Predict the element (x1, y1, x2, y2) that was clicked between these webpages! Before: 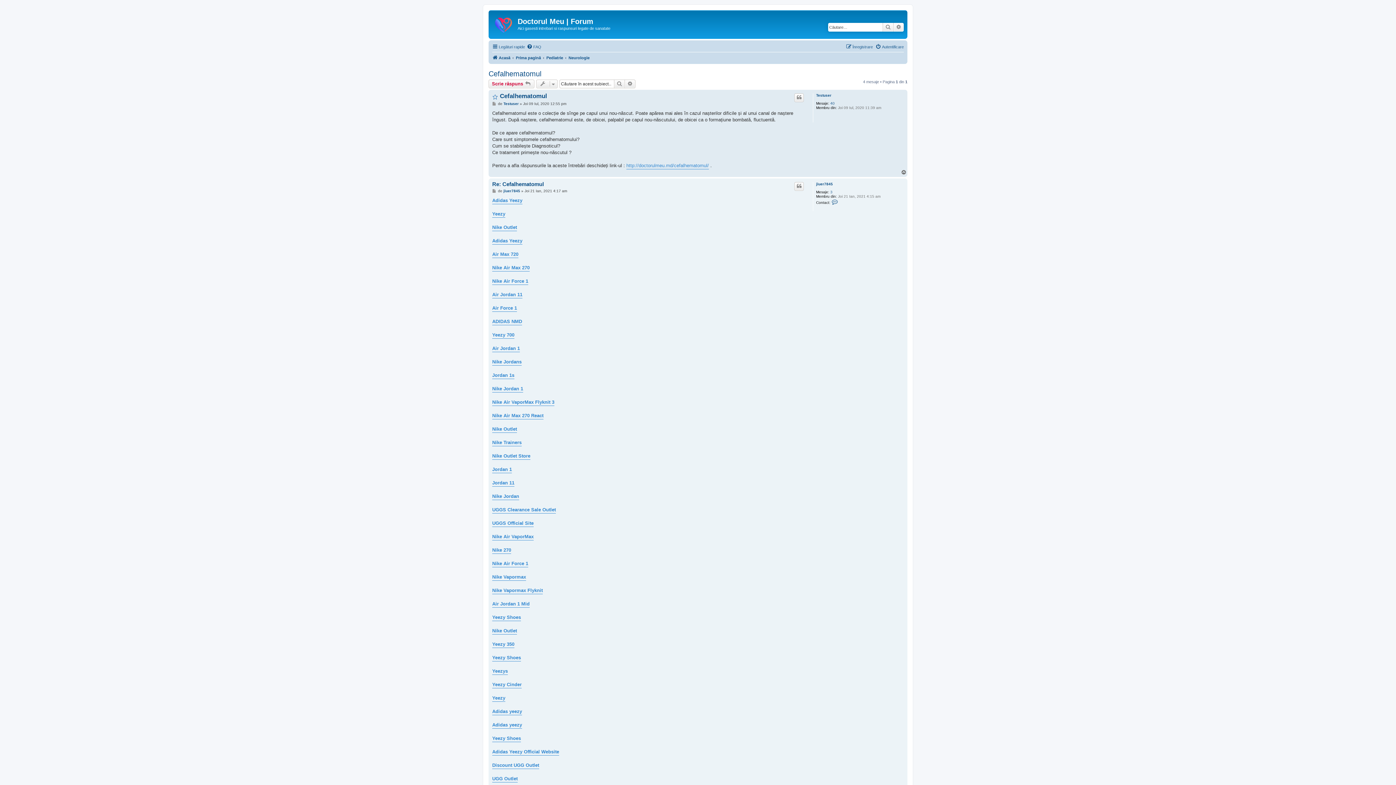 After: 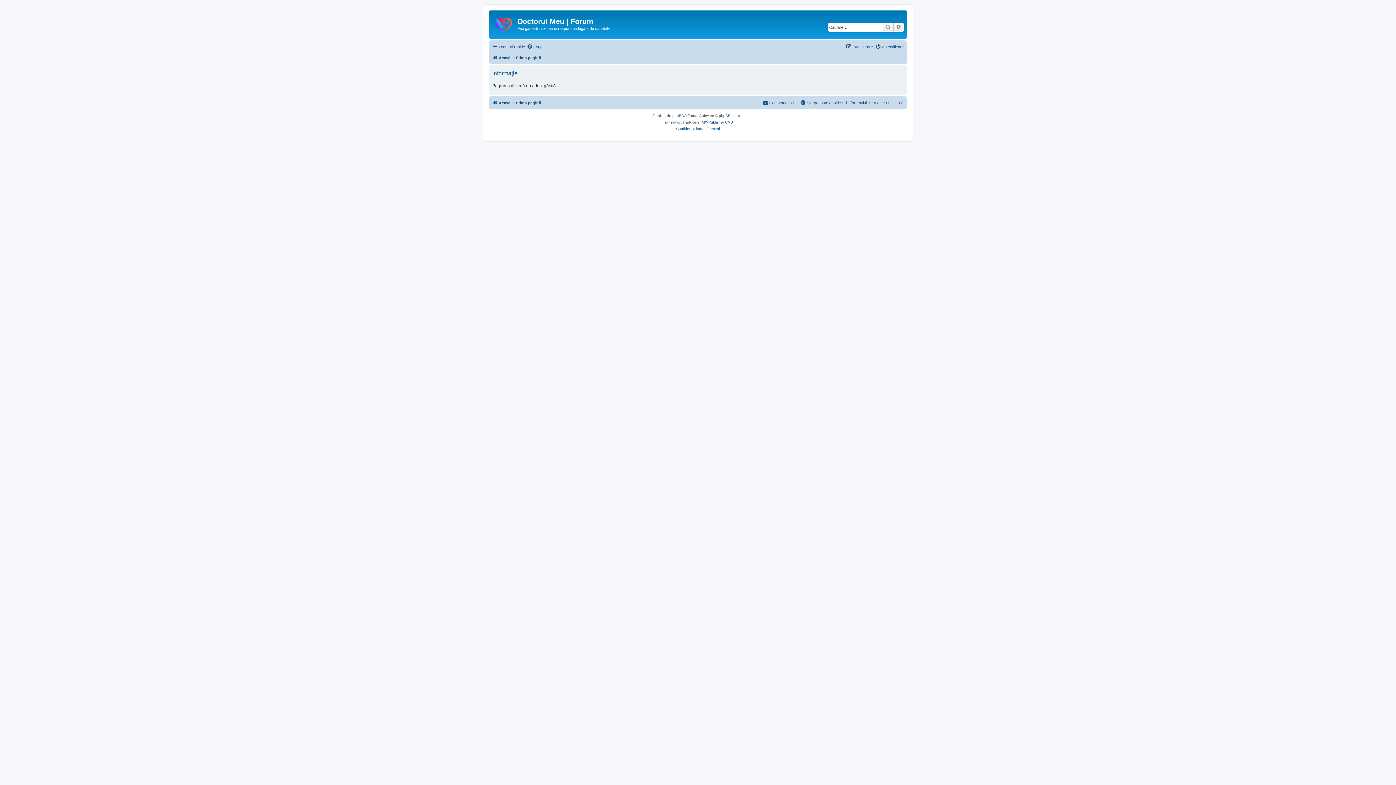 Action: label: Acasă bbox: (492, 53, 510, 62)